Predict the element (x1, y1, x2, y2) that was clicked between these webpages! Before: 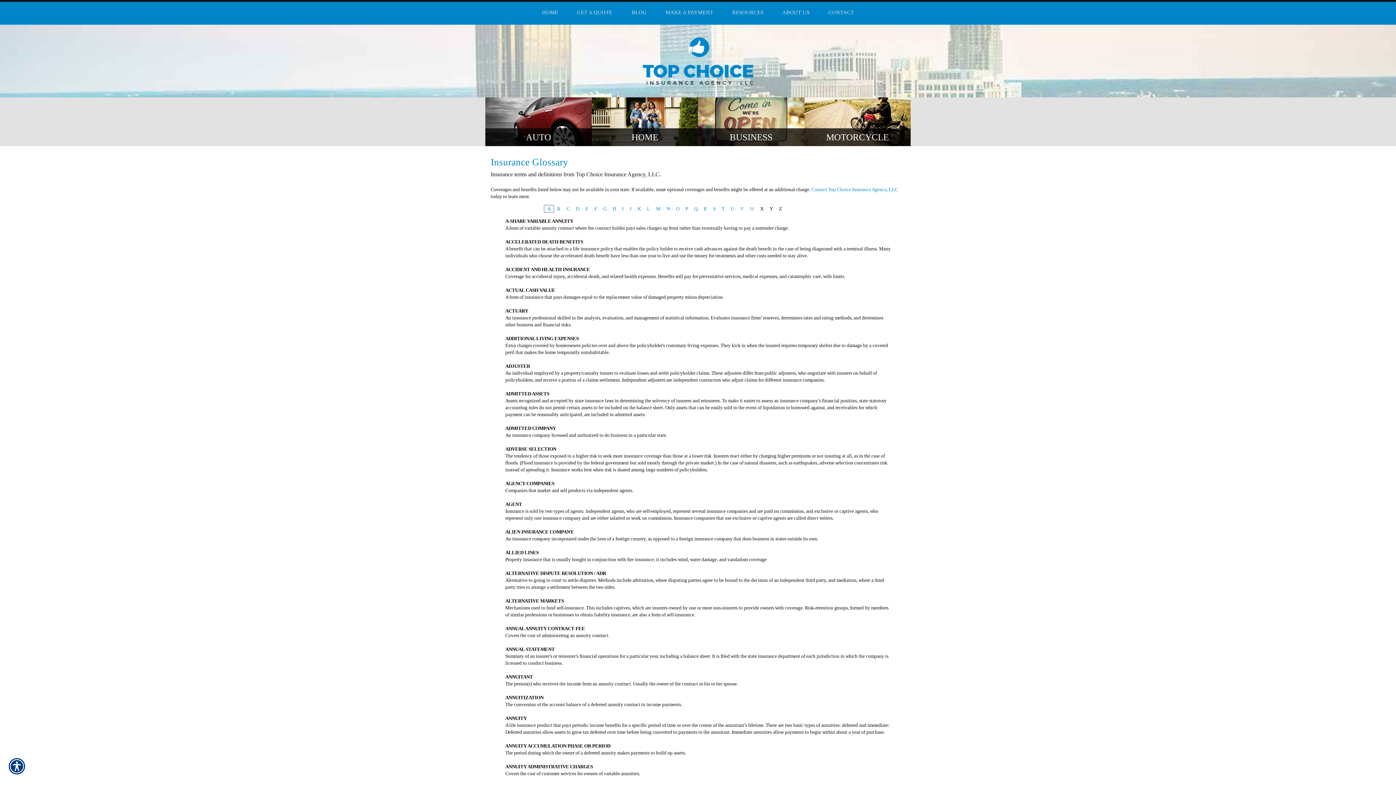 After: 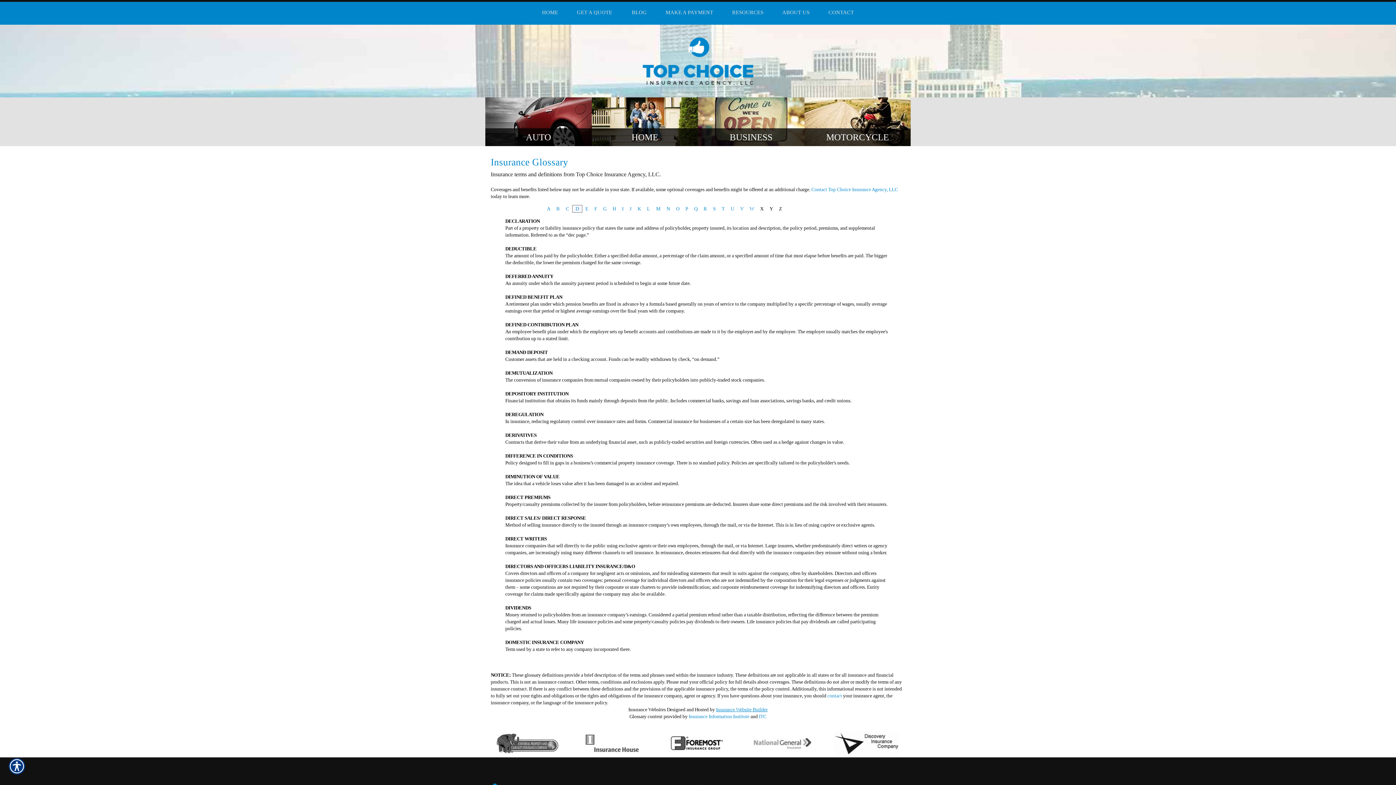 Action: label: D bbox: (576, 206, 579, 211)